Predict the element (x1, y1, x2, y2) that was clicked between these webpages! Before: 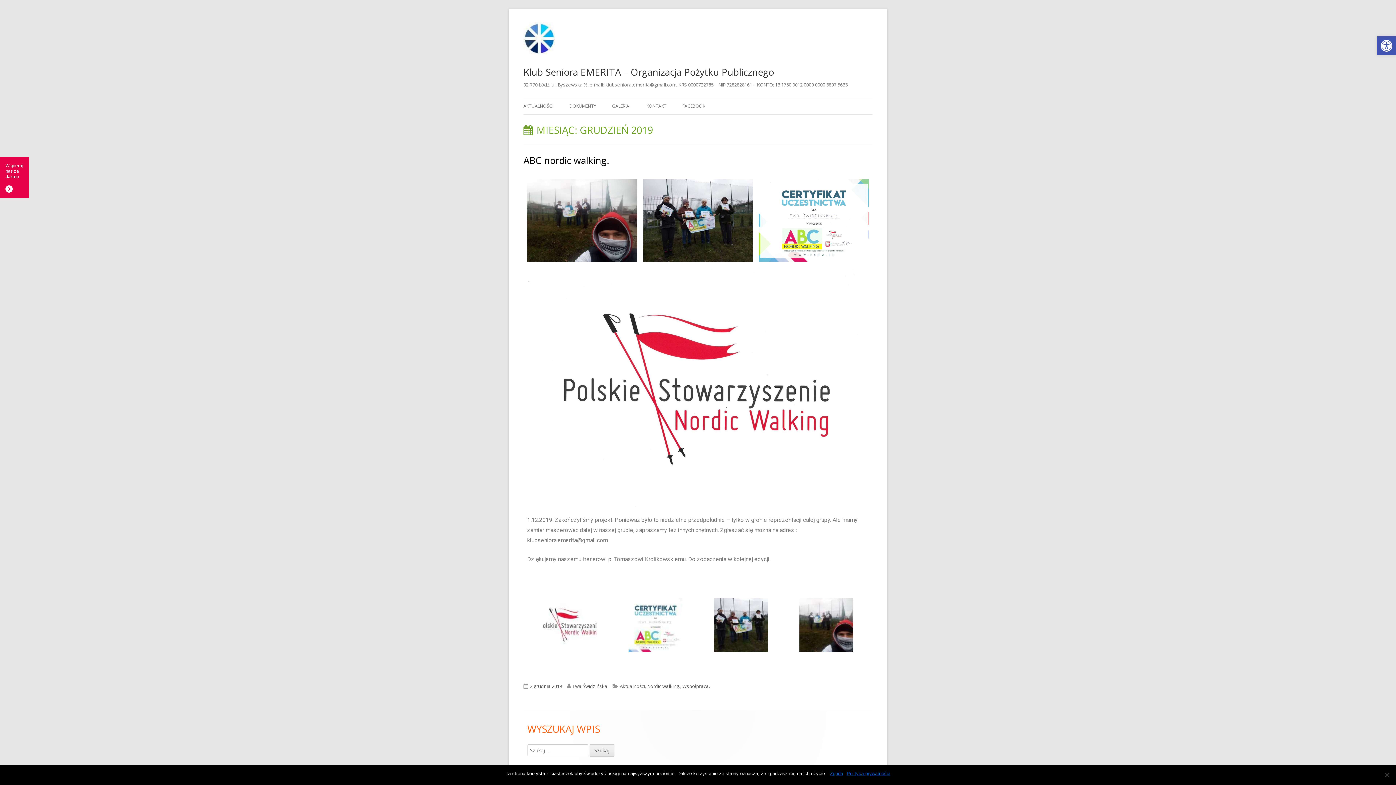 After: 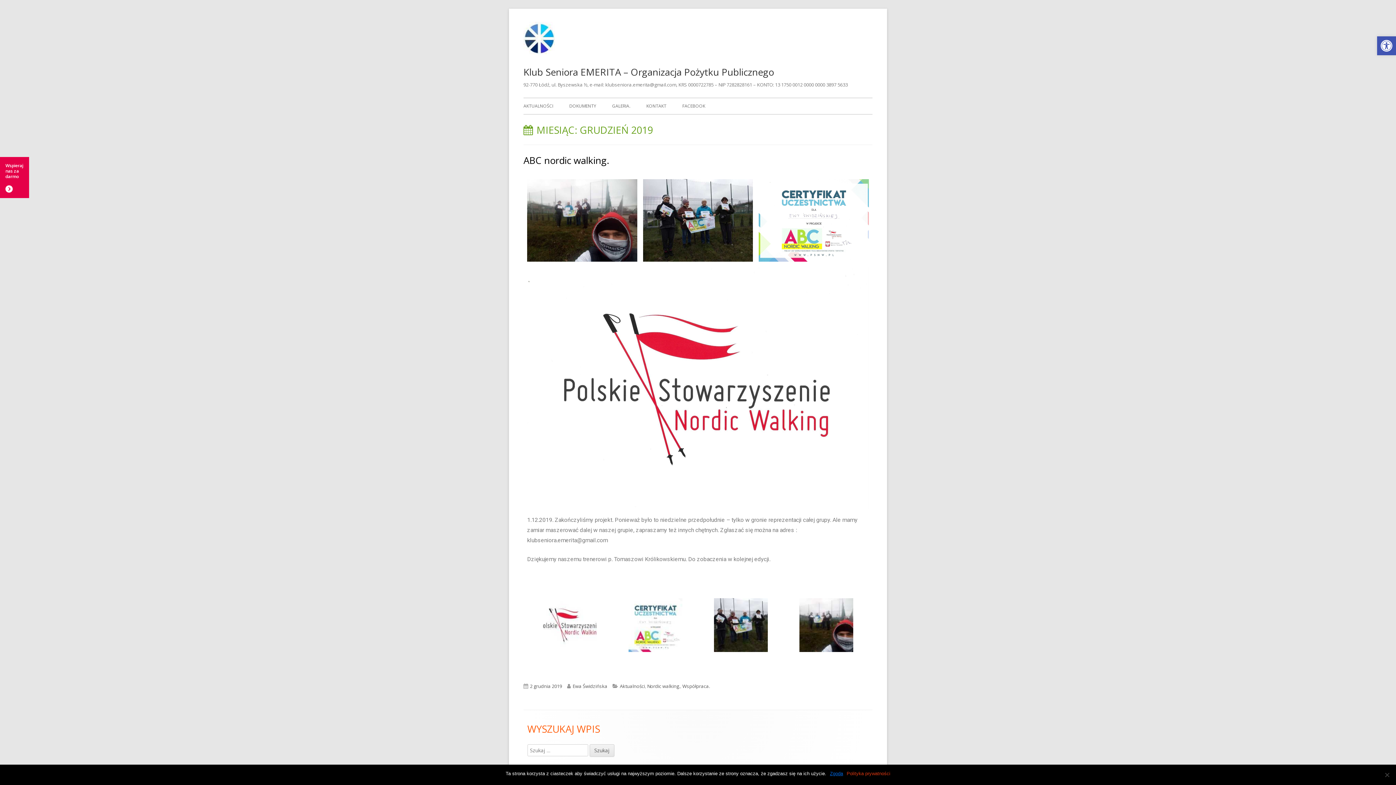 Action: bbox: (846, 770, 890, 777) label: Polityka prywatności